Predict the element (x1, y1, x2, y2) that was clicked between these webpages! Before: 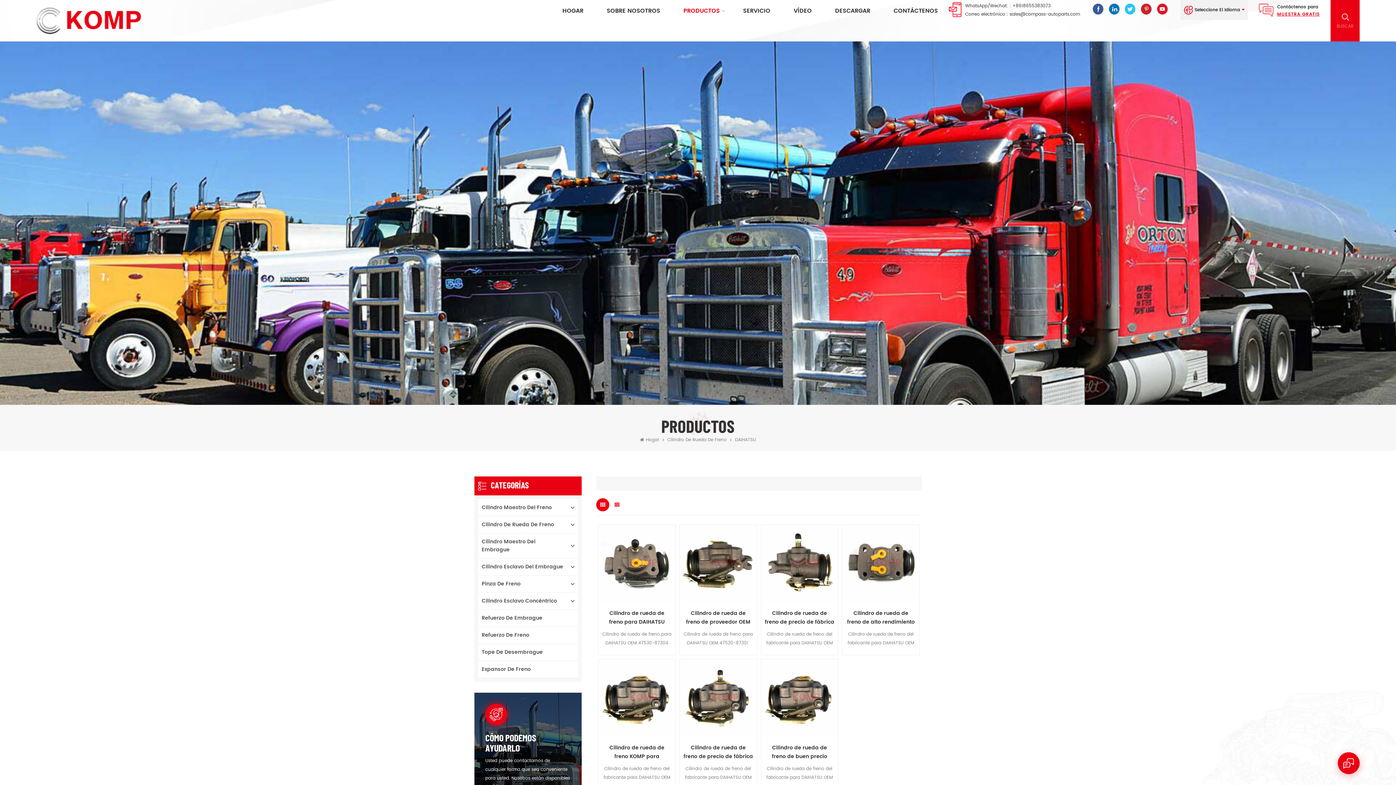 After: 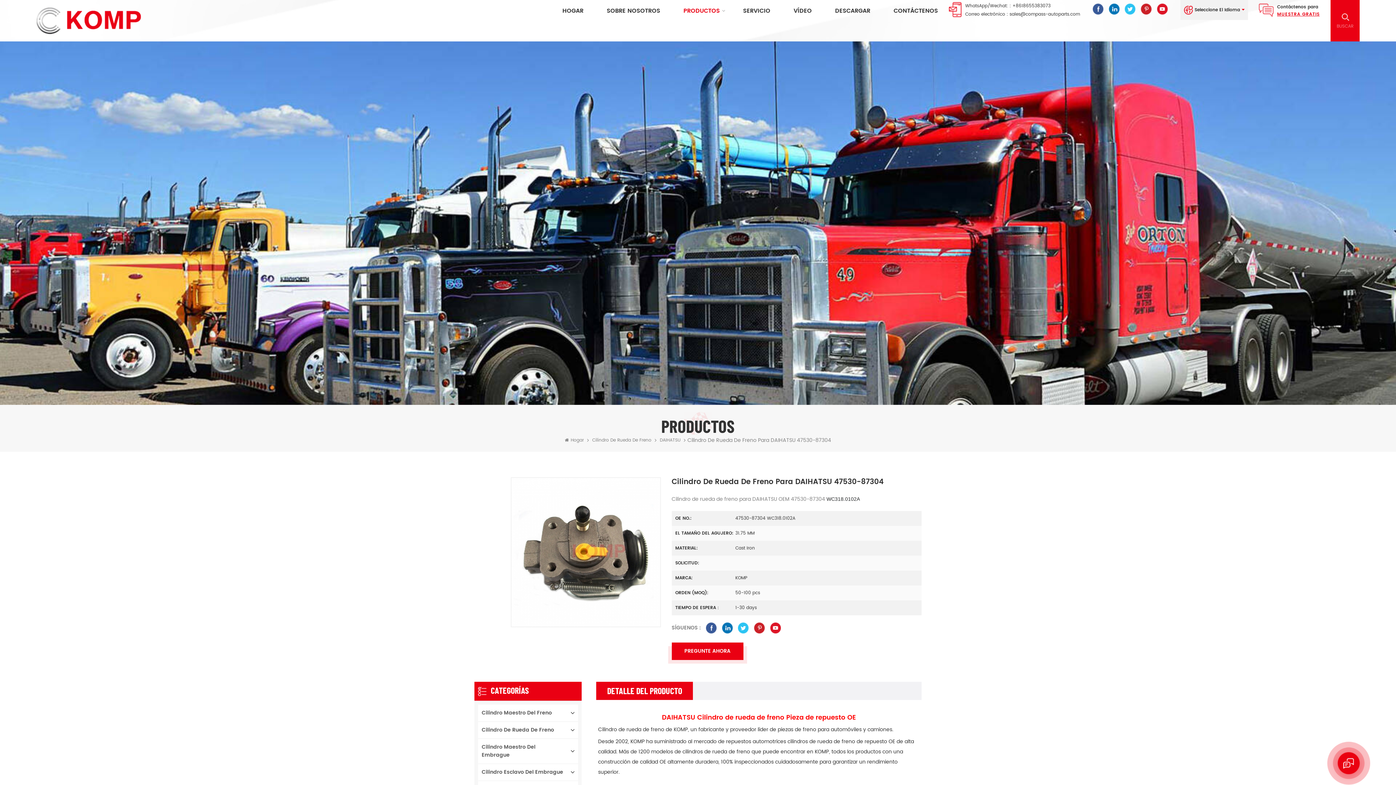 Action: bbox: (598, 525, 675, 602)